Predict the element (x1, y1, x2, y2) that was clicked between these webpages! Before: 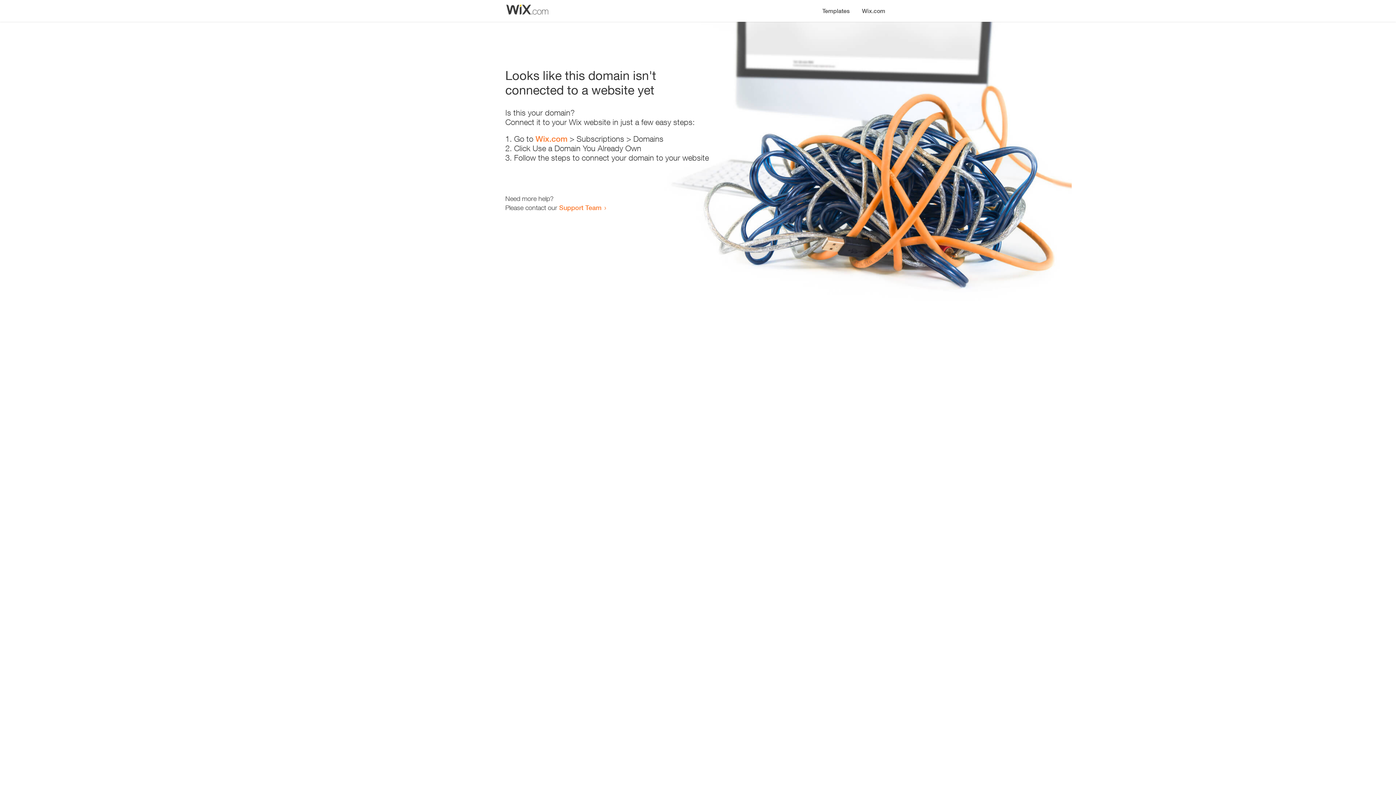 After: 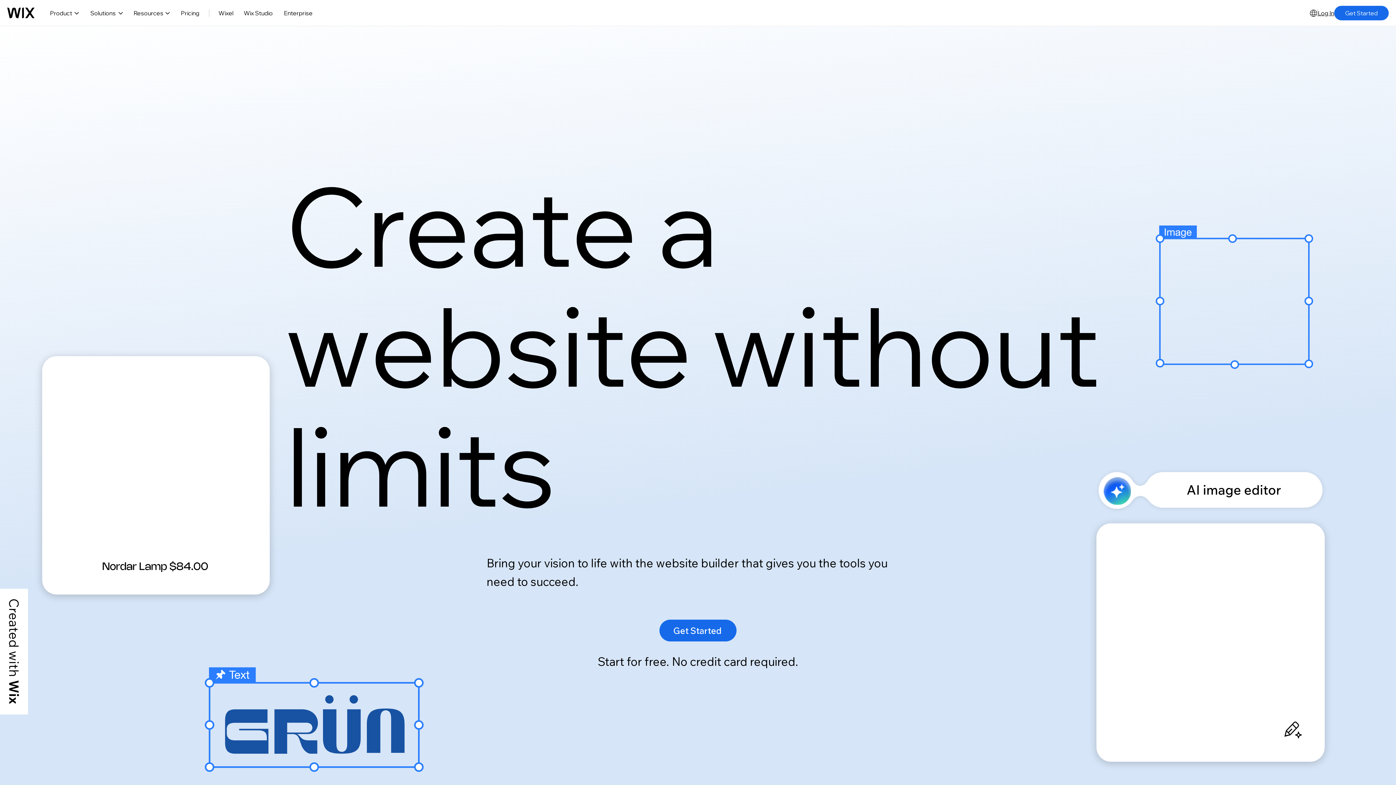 Action: bbox: (856, 0, 890, 14) label: Wix.com